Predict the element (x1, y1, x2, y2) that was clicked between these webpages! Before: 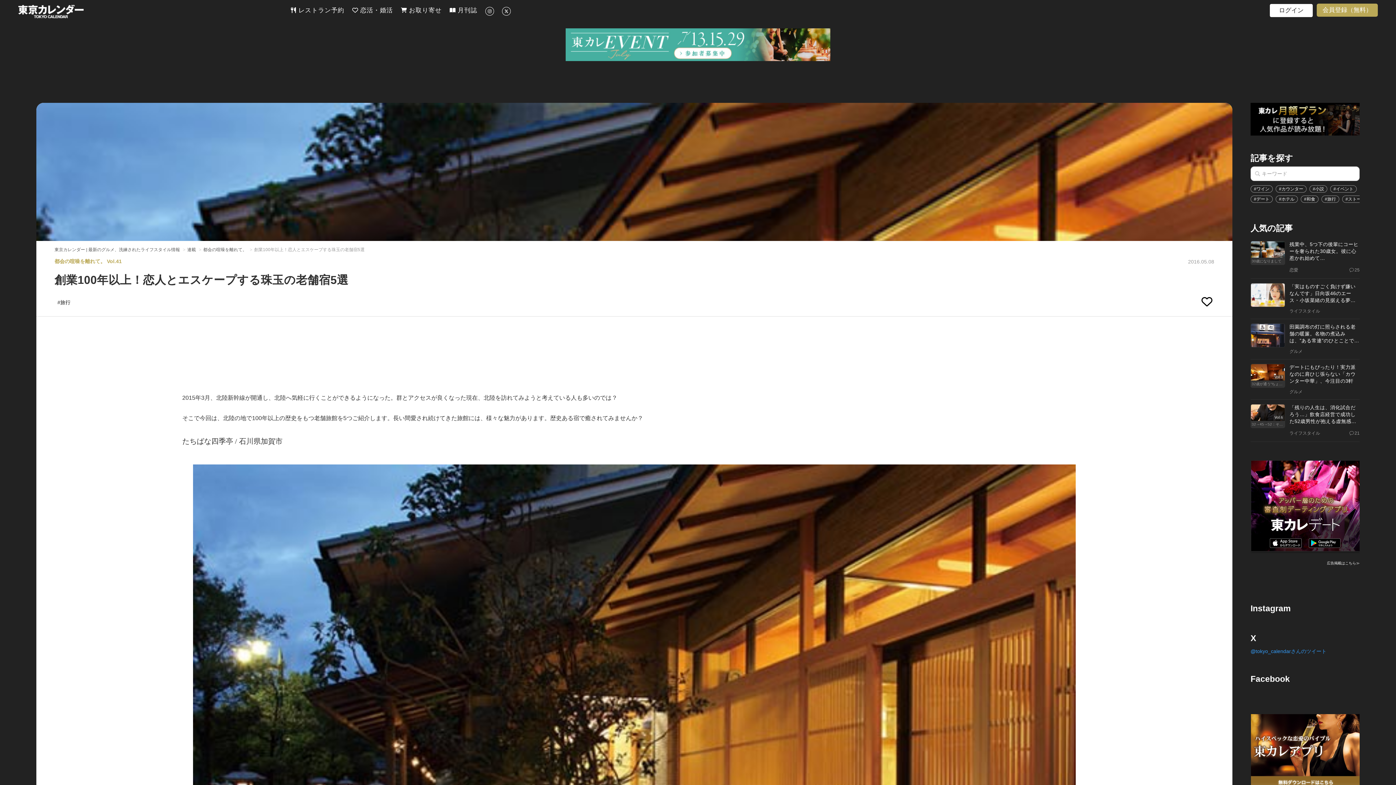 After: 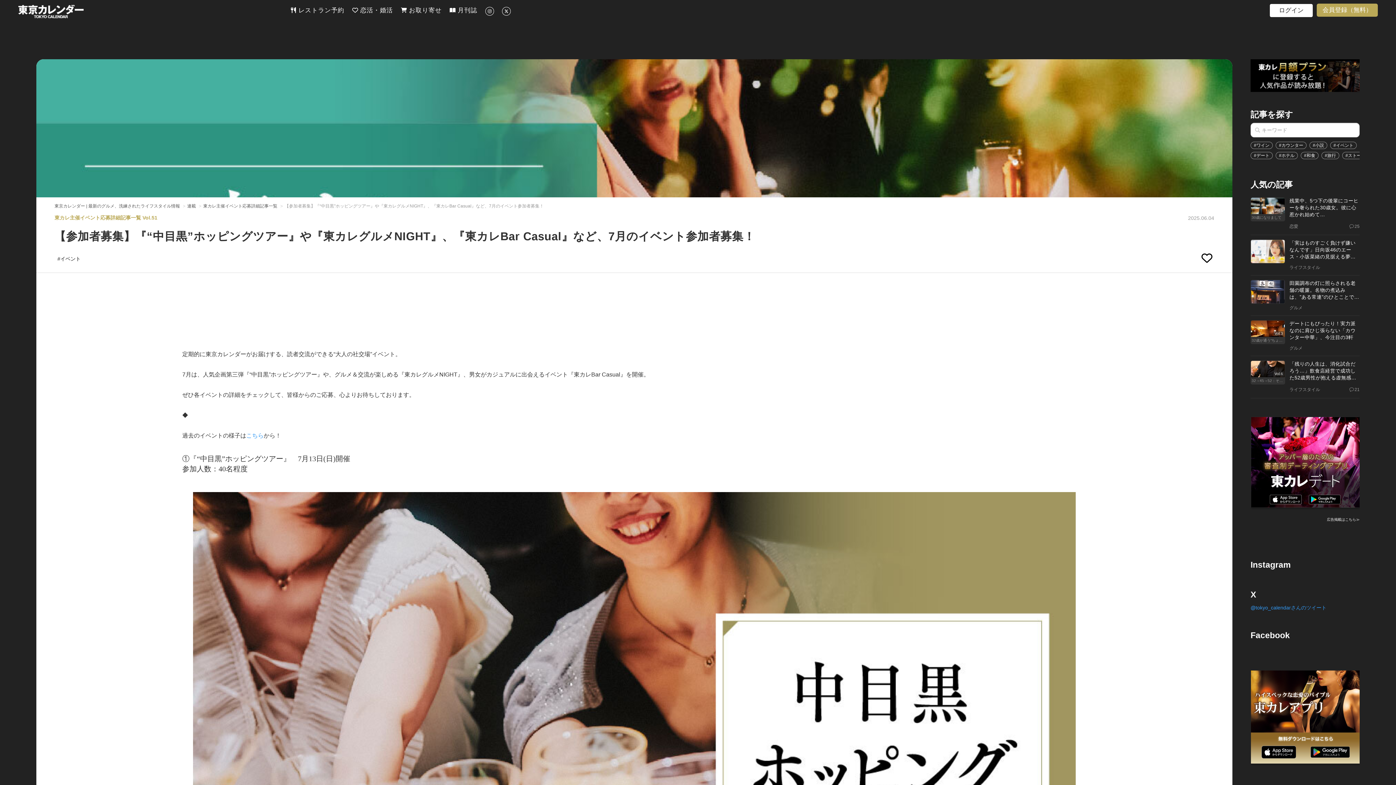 Action: bbox: (565, 28, 830, 61)